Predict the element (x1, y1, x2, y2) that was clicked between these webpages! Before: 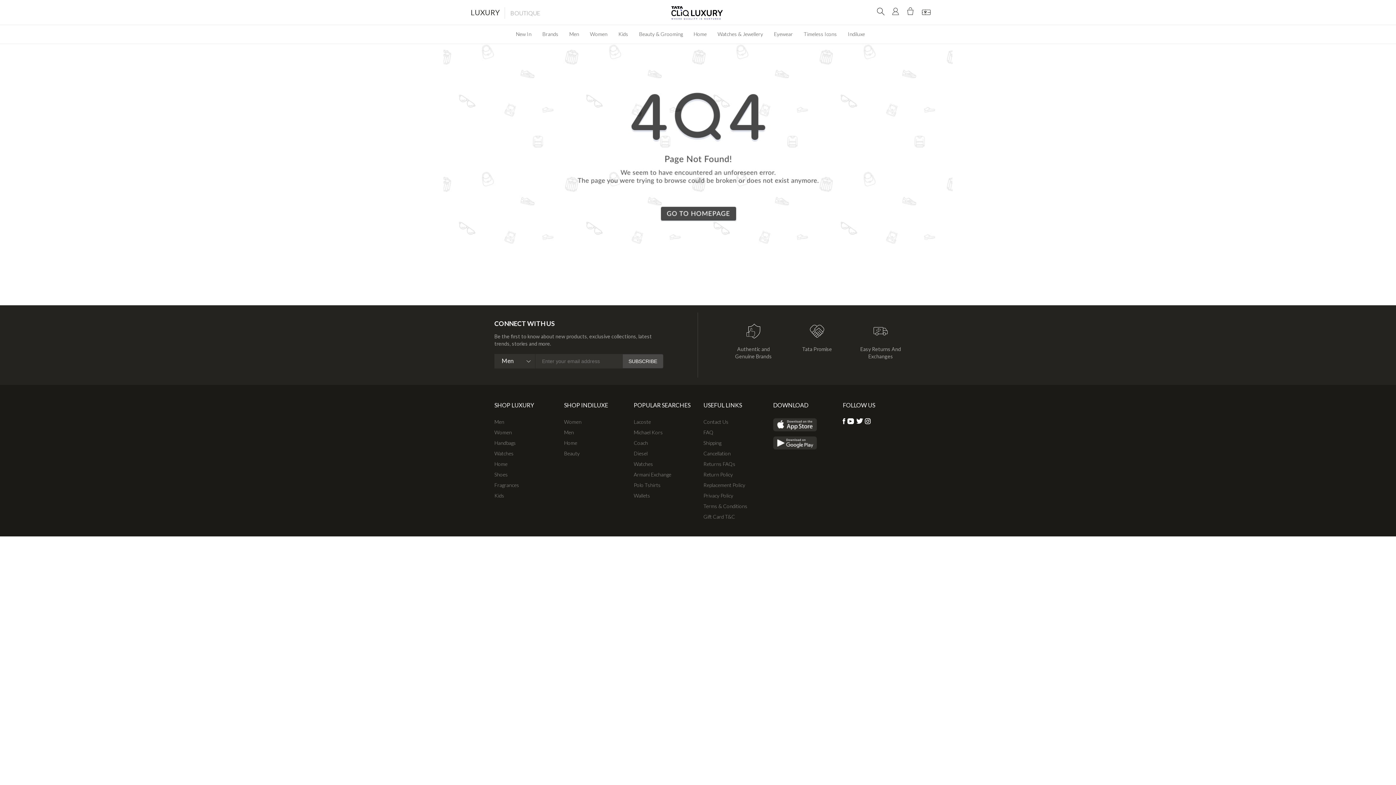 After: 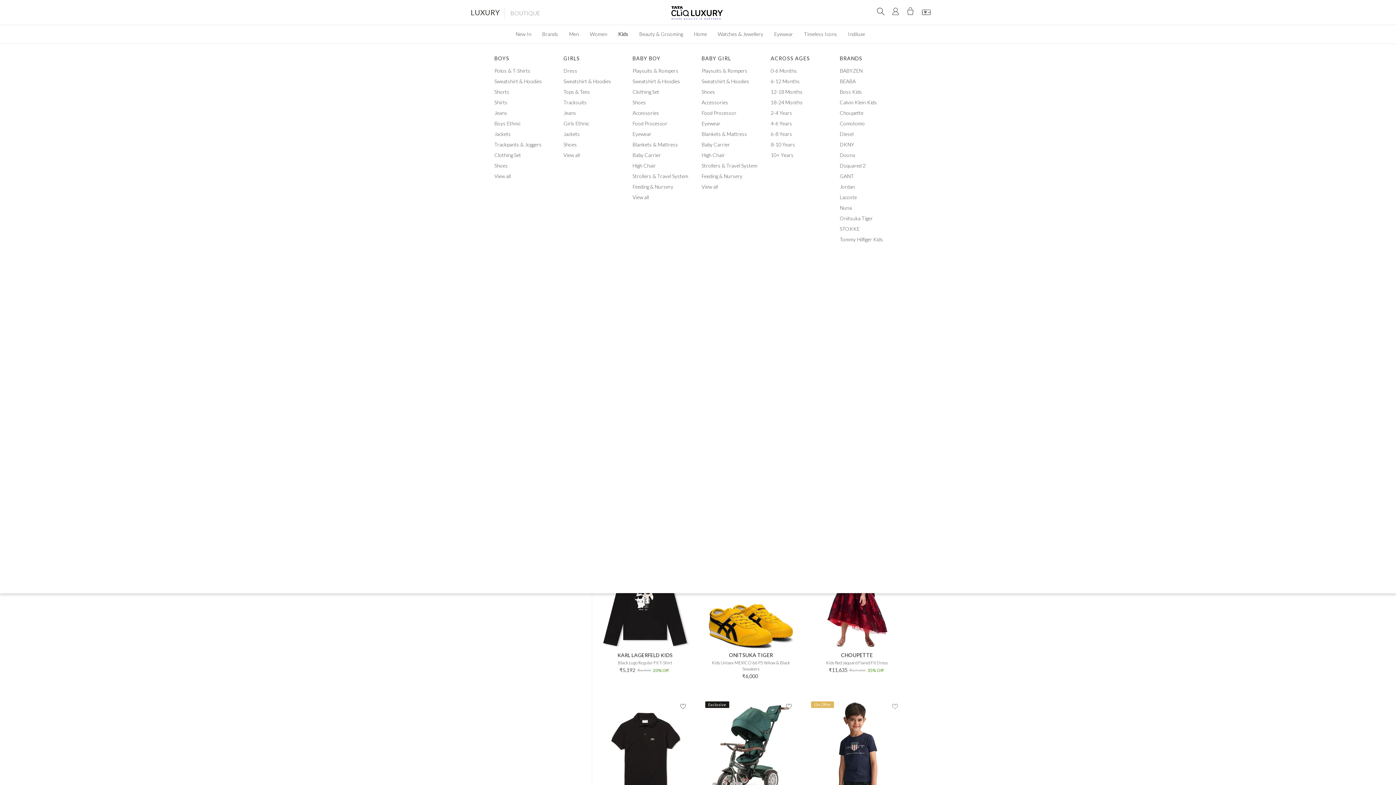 Action: bbox: (613, 25, 633, 42) label: Kids